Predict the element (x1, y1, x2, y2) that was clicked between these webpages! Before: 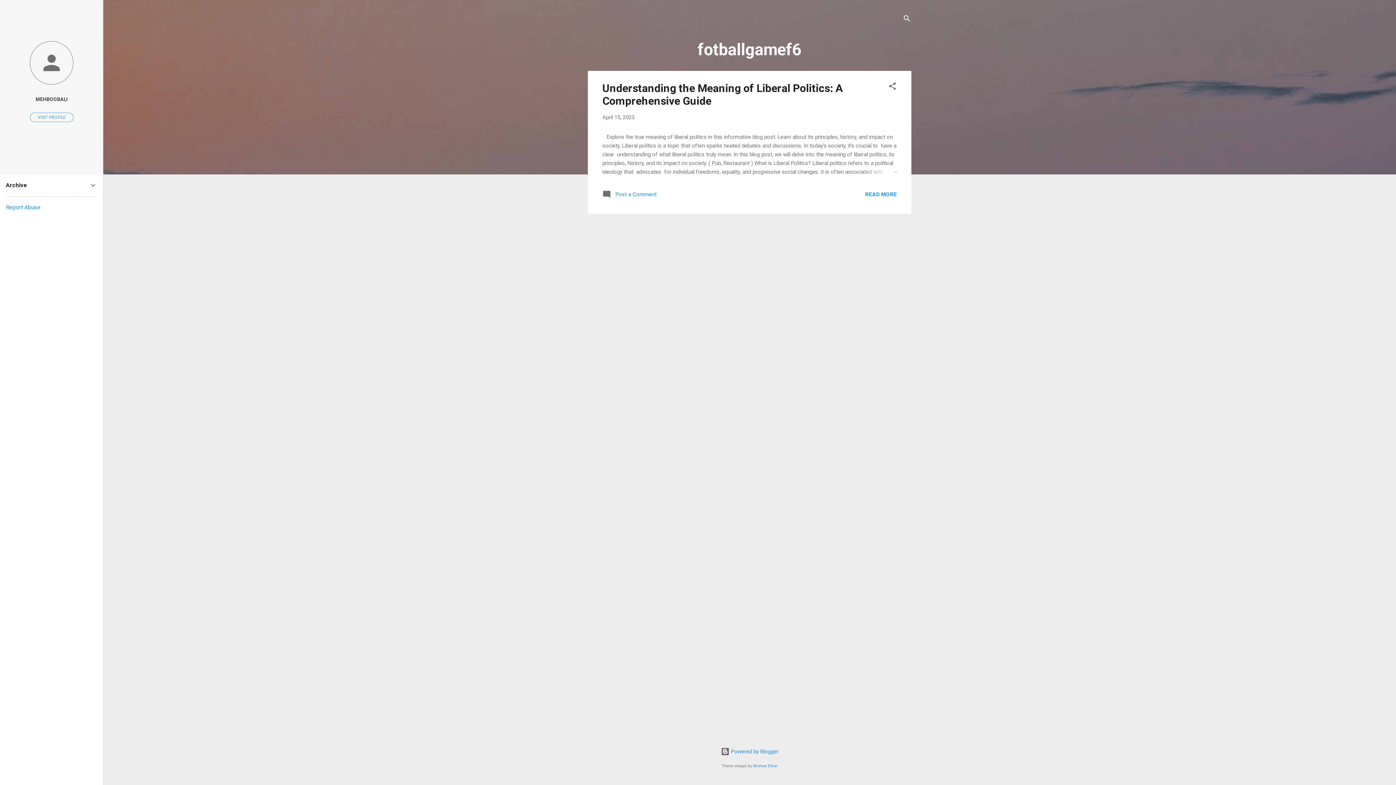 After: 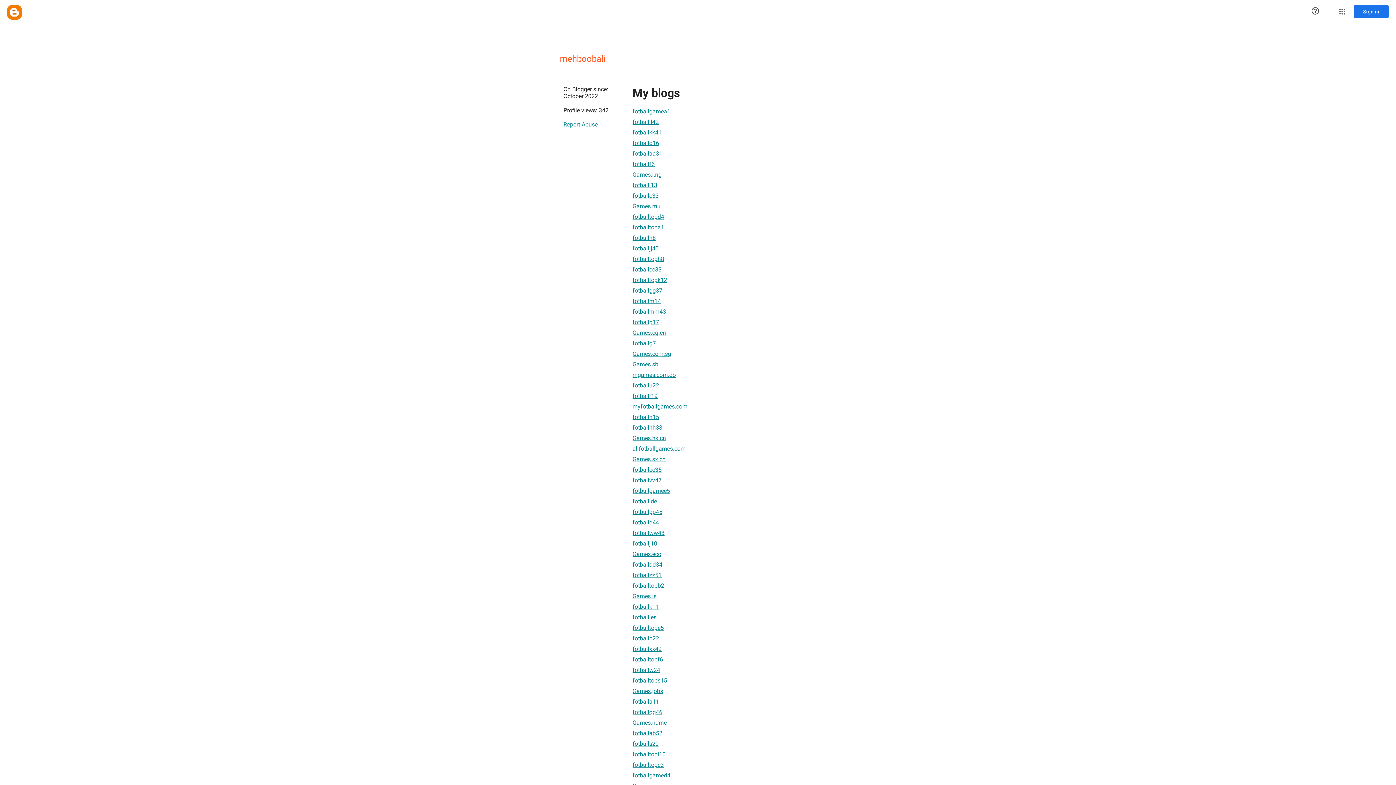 Action: label: MEHBOOBALI bbox: (0, 91, 103, 107)